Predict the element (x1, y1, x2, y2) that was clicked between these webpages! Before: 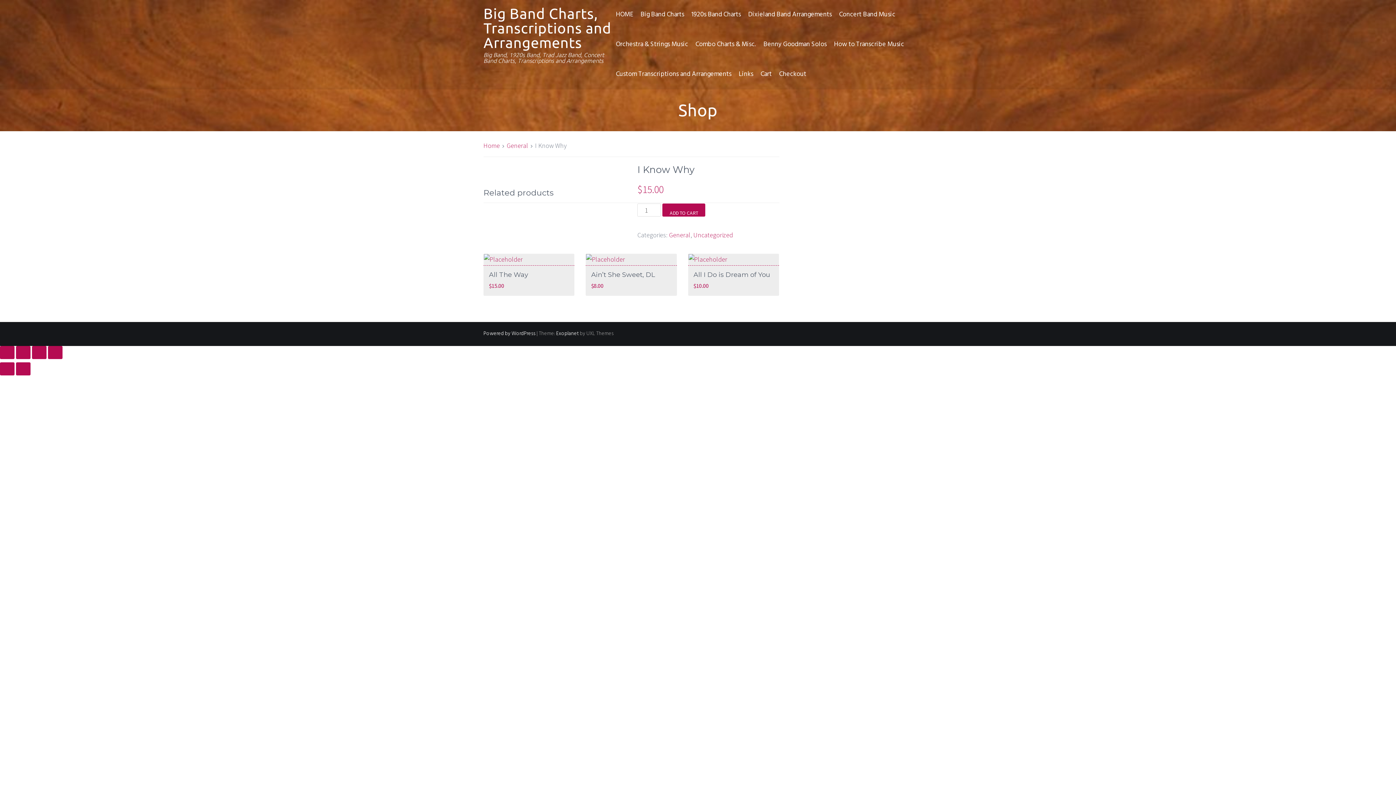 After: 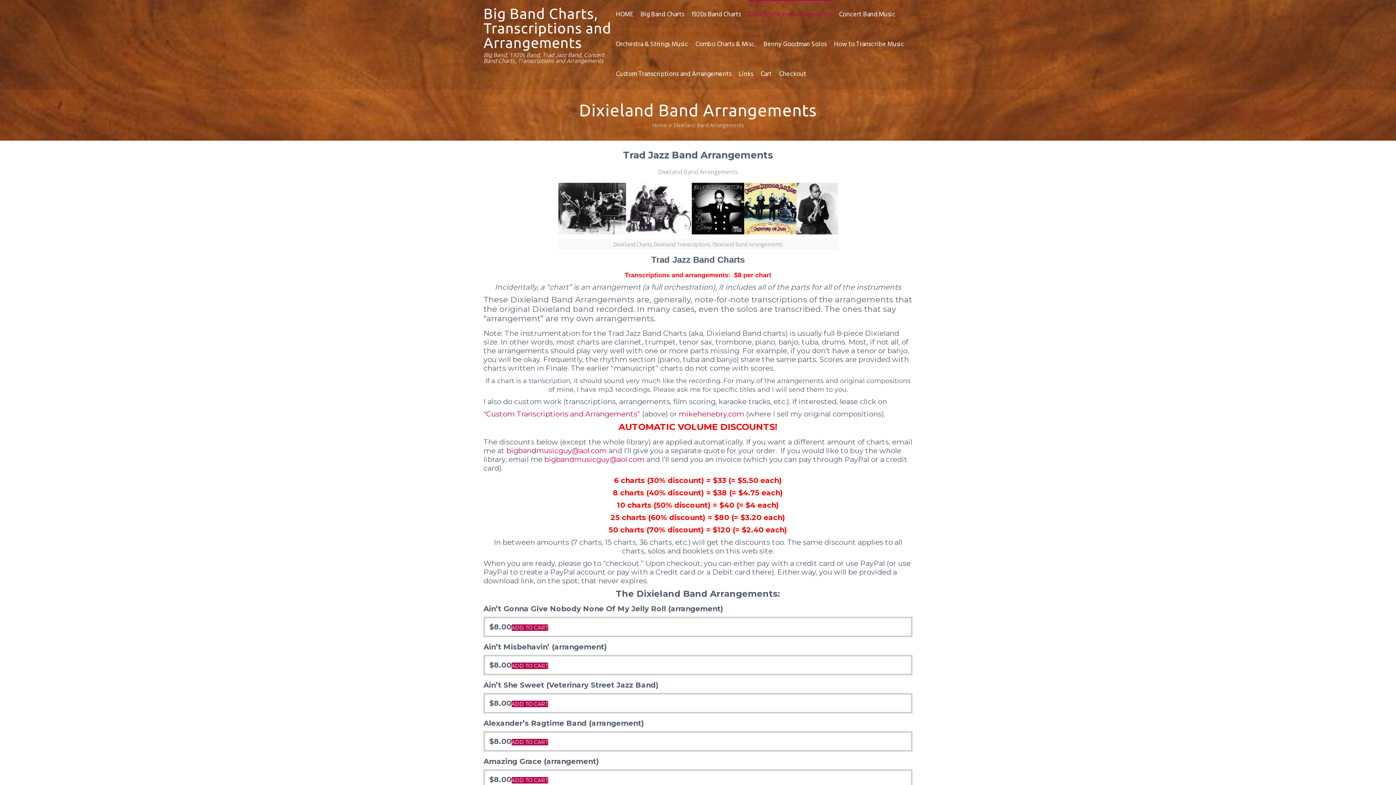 Action: label: Dixieland Band Arrangements bbox: (748, 0, 832, 29)